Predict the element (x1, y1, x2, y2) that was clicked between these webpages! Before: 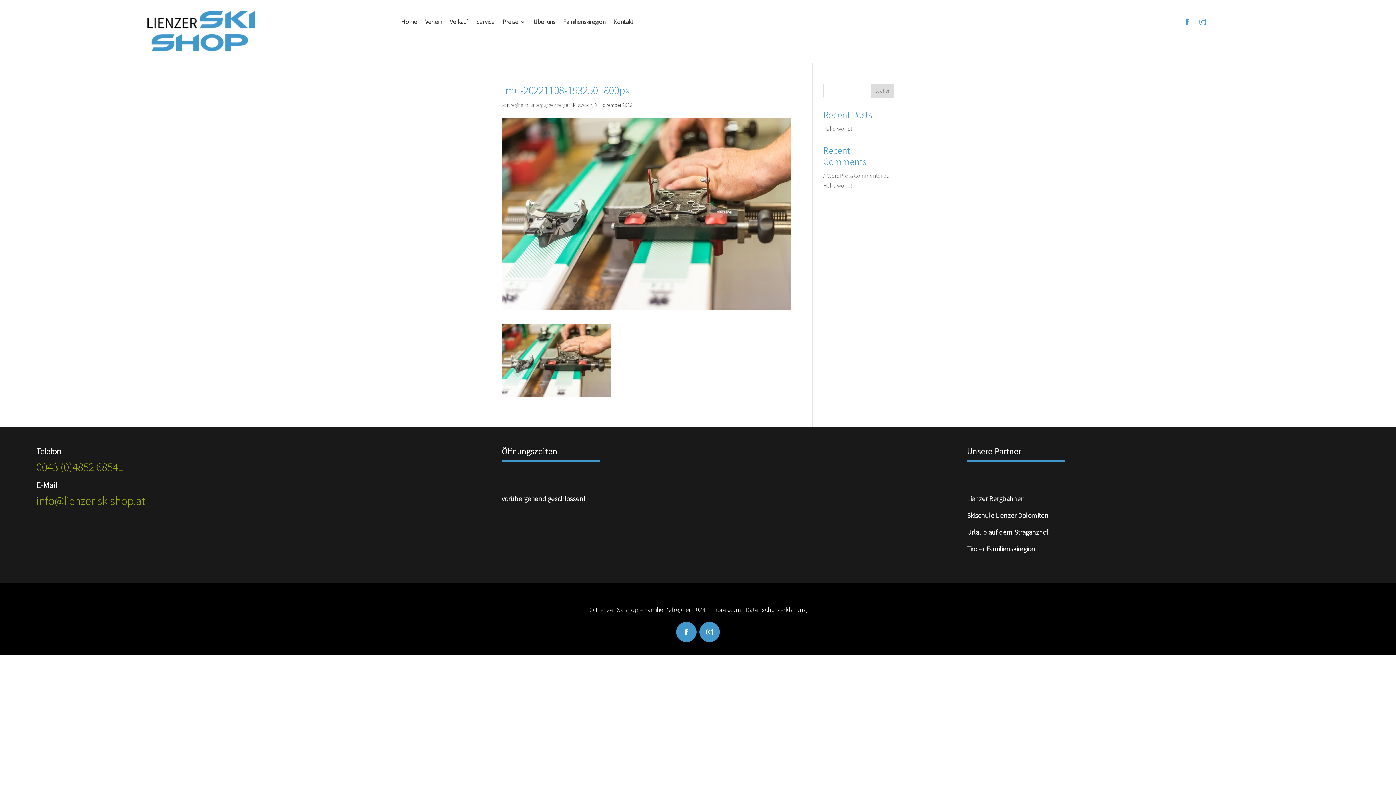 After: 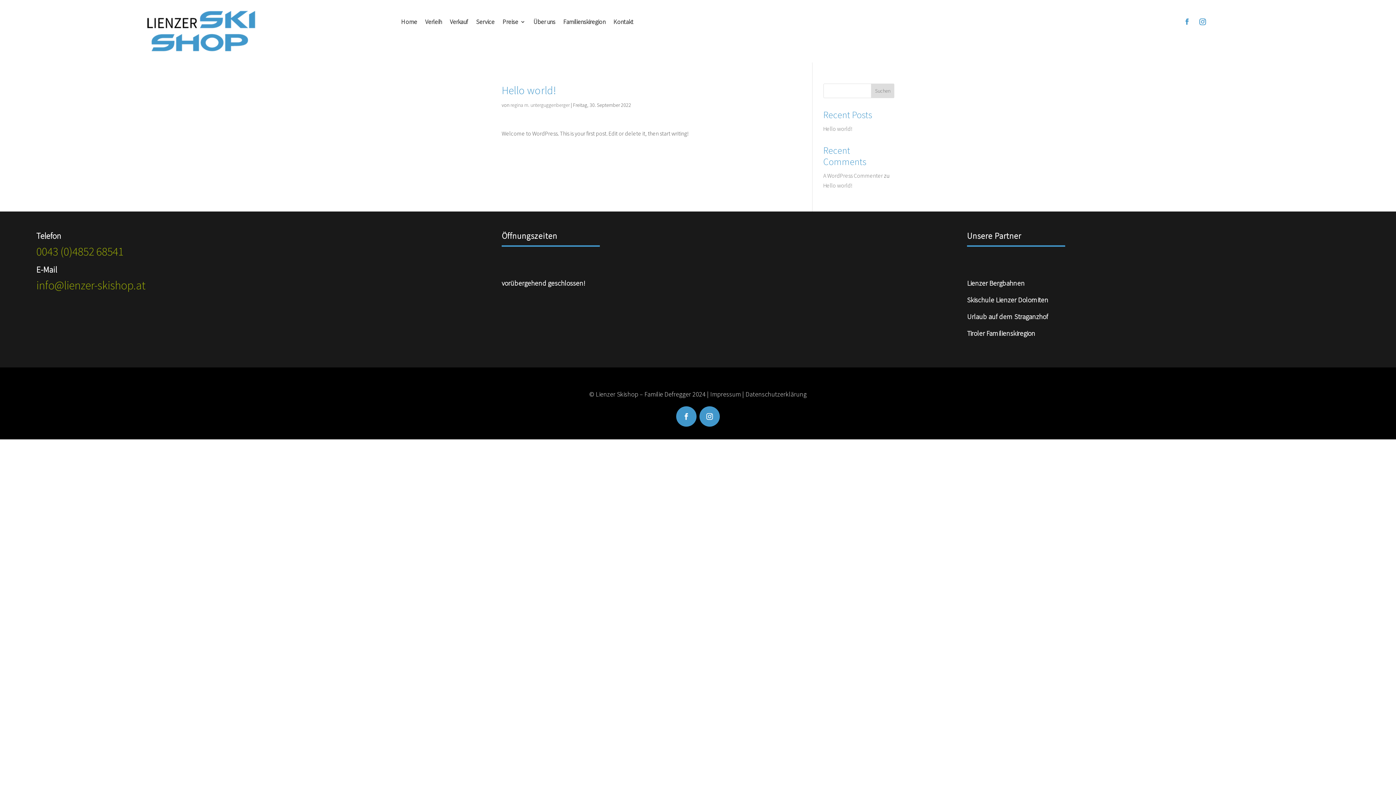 Action: label: Hello world! bbox: (823, 181, 852, 189)